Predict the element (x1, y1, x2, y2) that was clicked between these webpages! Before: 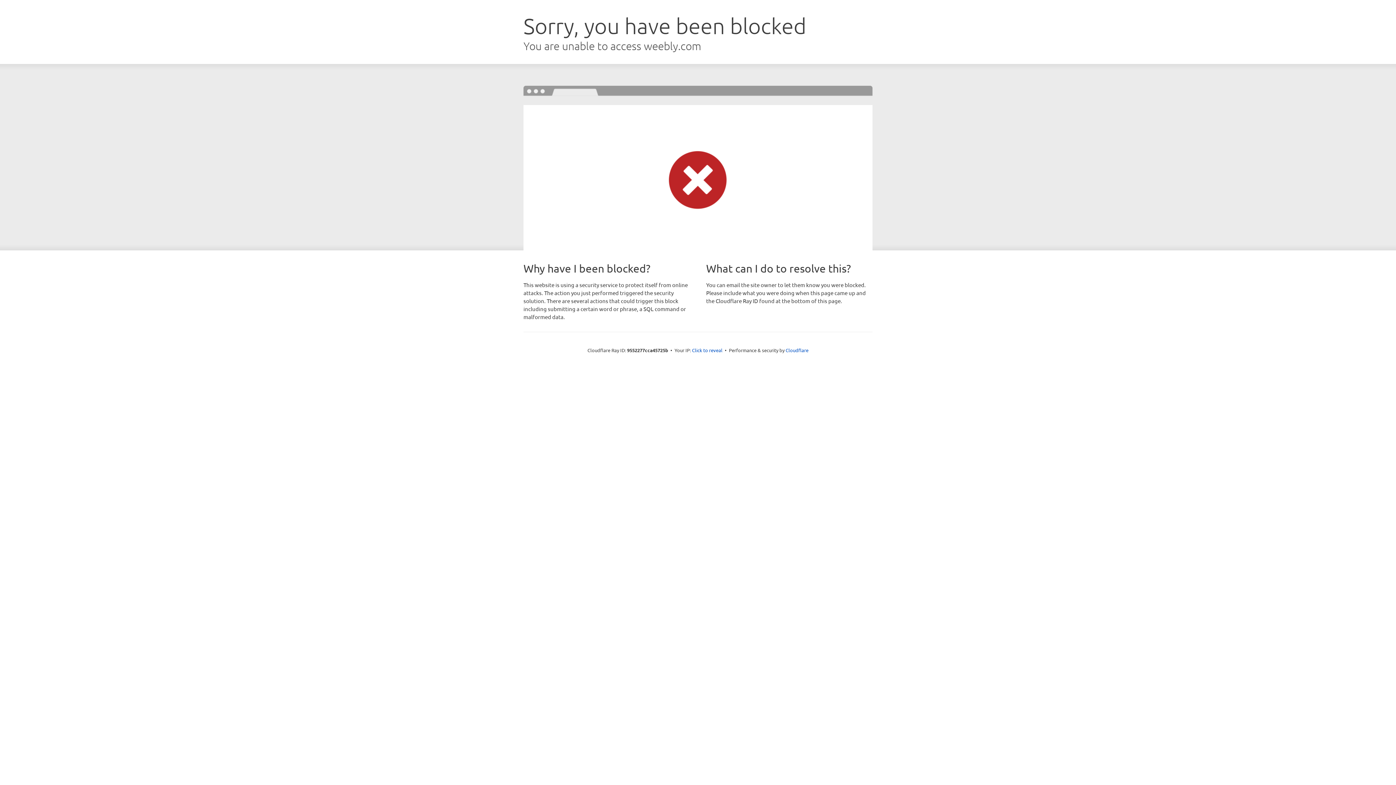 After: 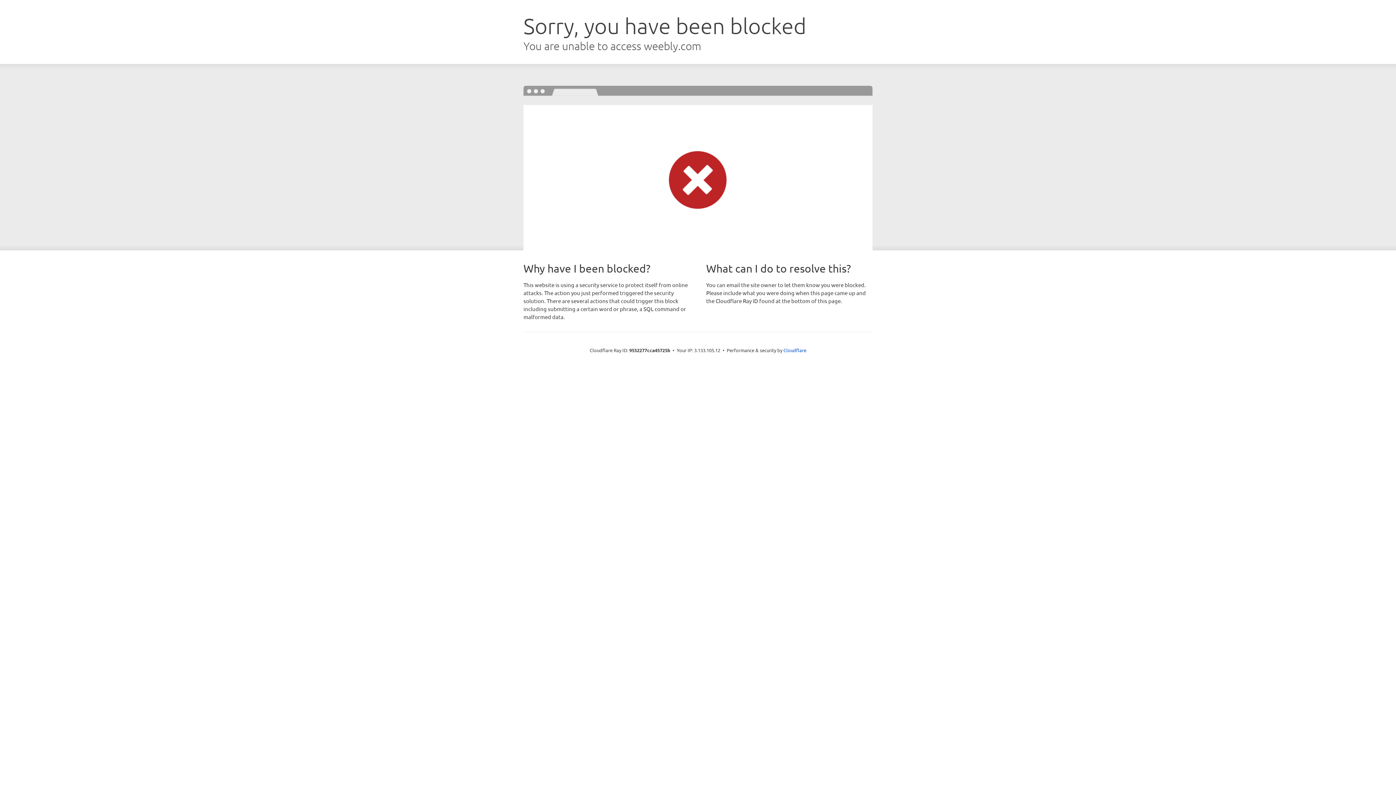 Action: label: Click to reveal bbox: (692, 346, 722, 353)